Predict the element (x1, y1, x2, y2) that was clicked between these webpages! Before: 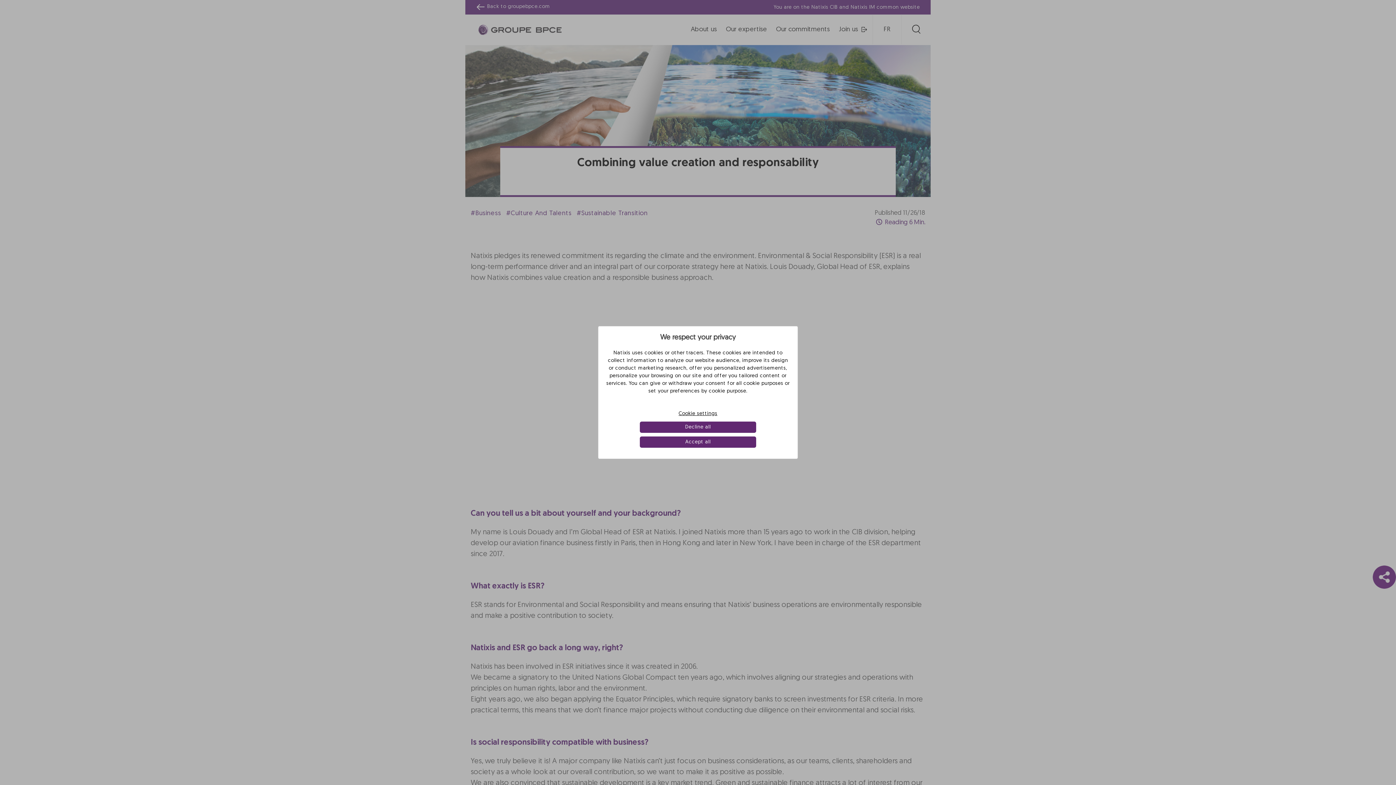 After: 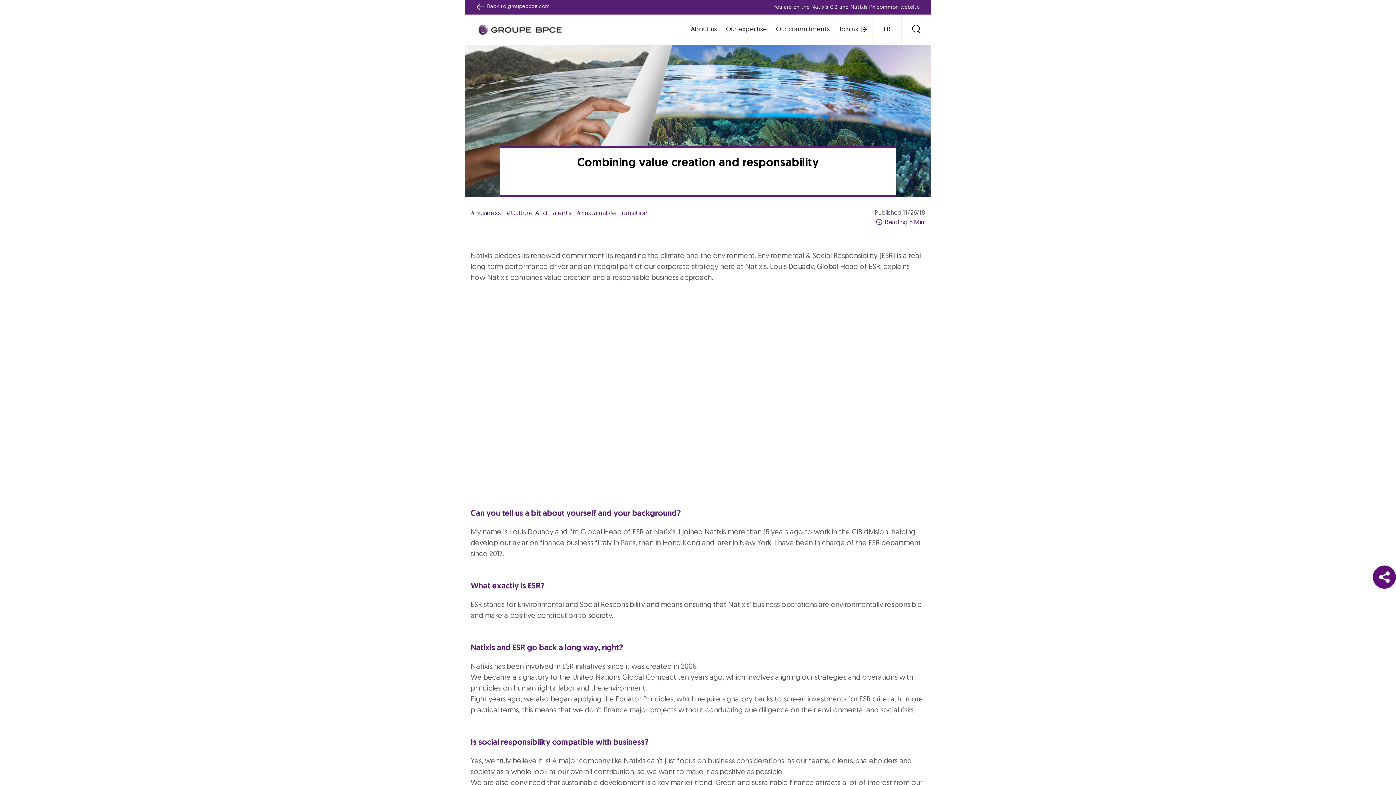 Action: bbox: (639, 421, 756, 433) label: Decline all